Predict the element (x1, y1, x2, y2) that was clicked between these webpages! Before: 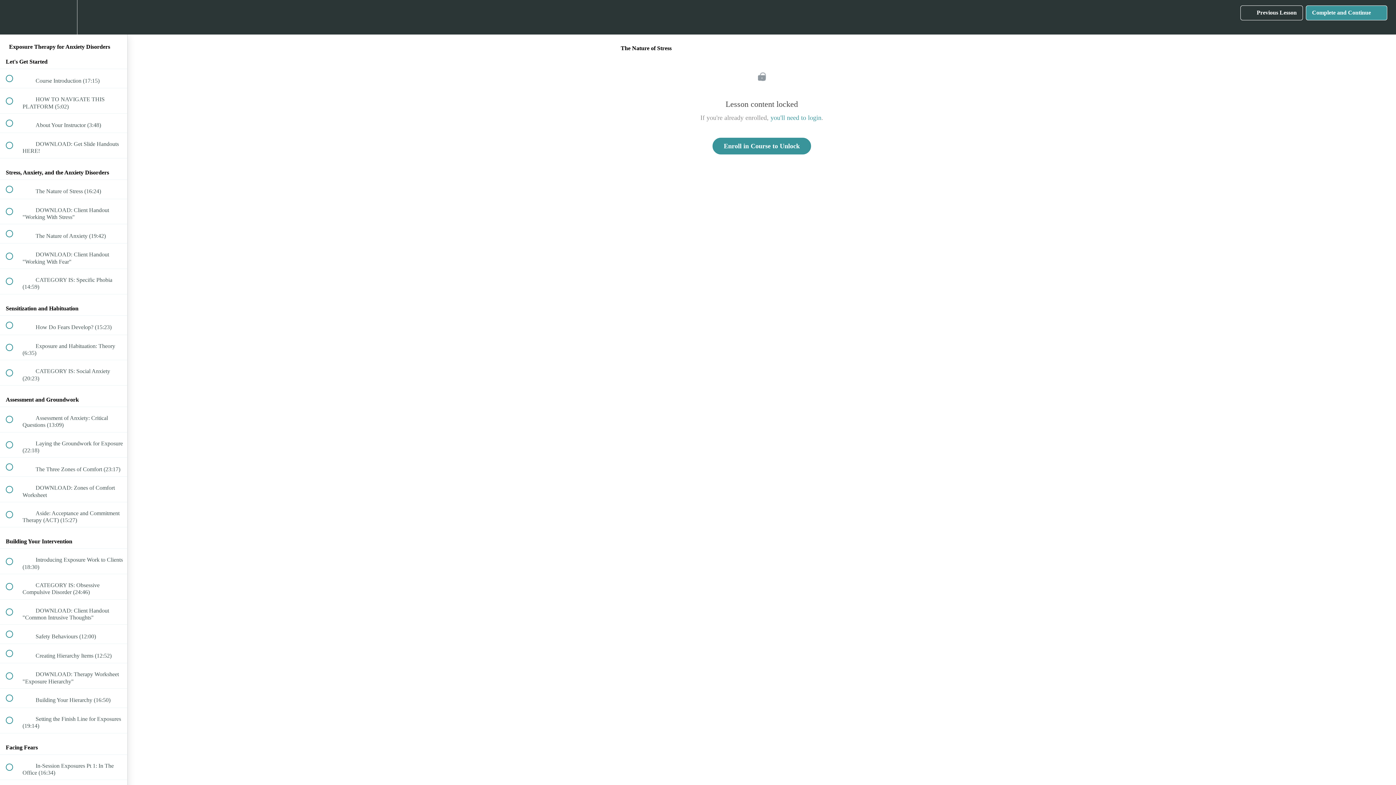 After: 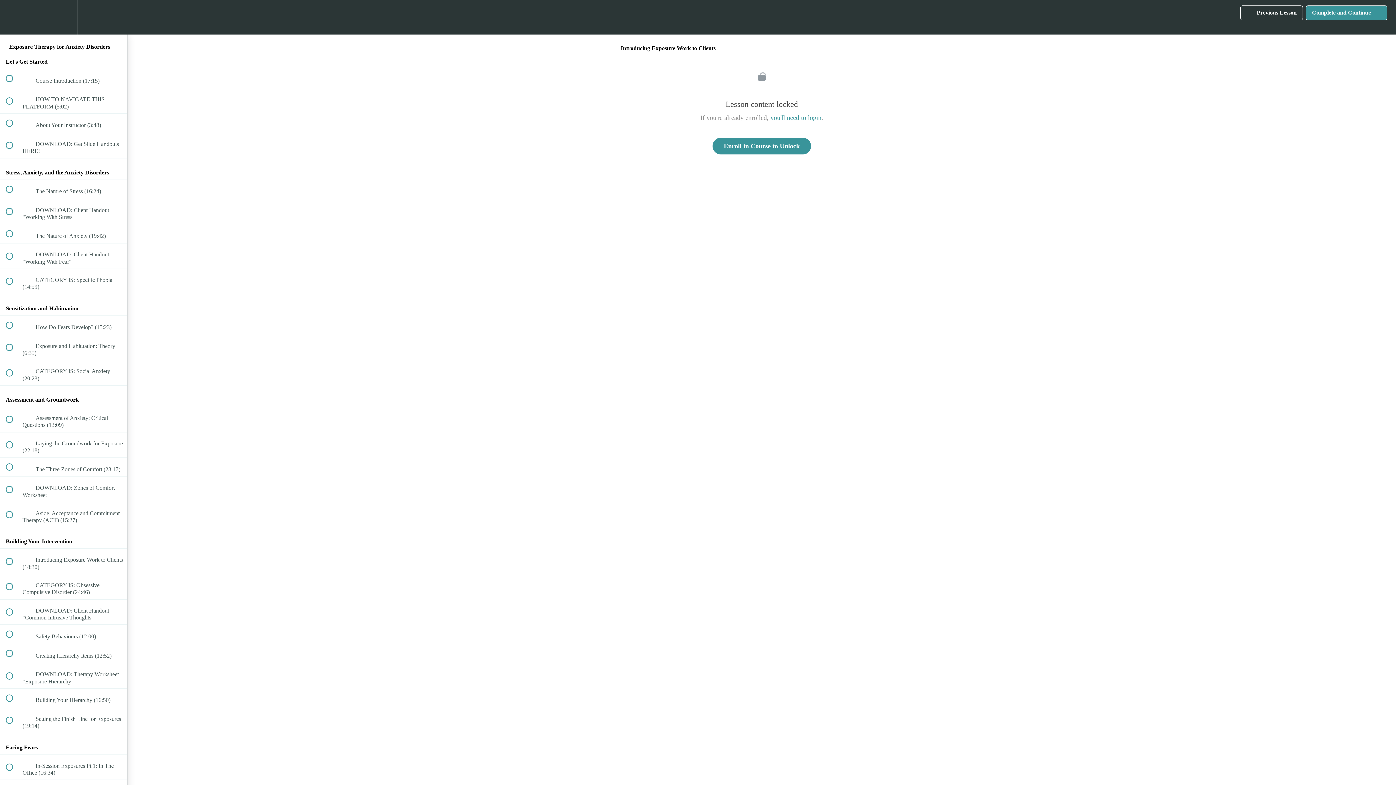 Action: bbox: (0, 549, 127, 574) label:  
 Introducing Exposure Work to Clients (18:30)